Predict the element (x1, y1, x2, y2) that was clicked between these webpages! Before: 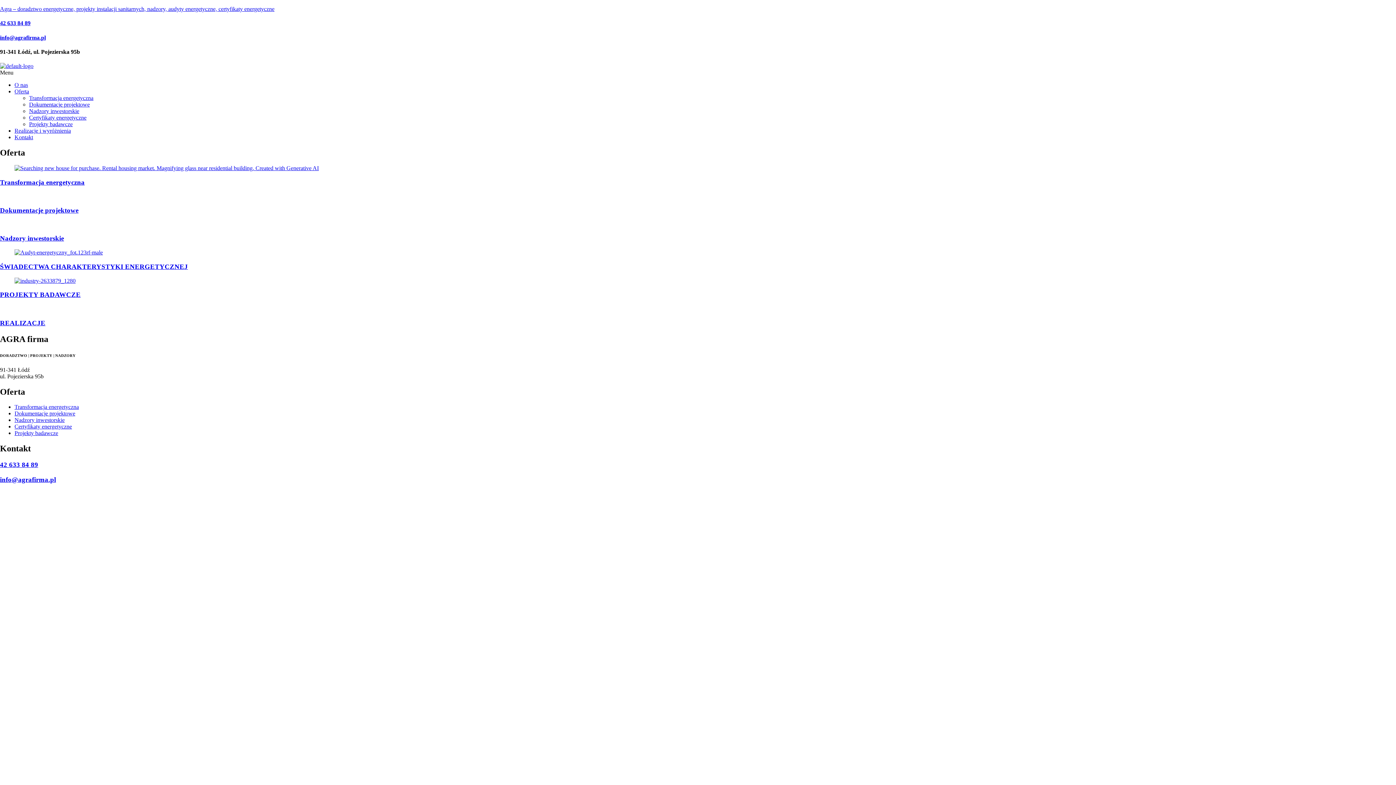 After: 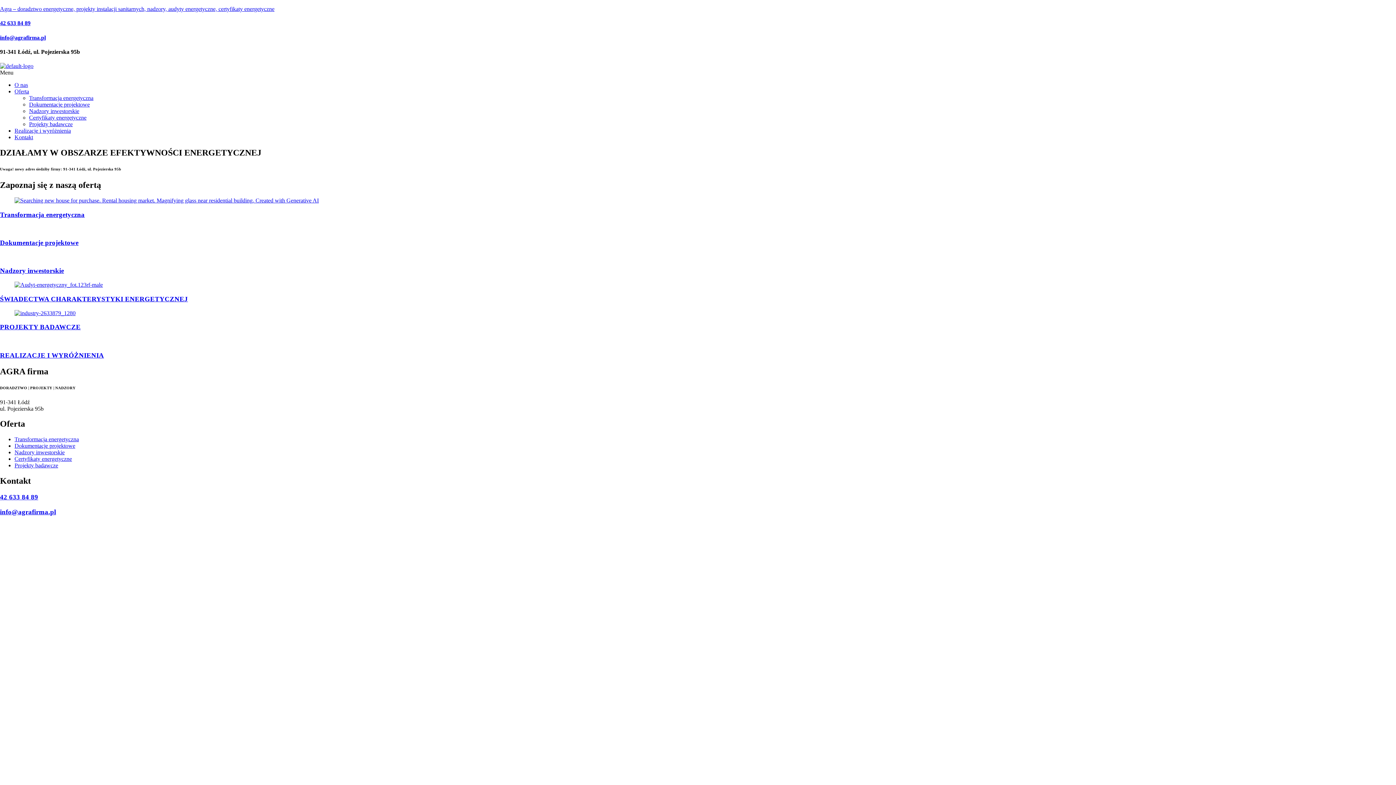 Action: bbox: (0, 62, 1396, 69)